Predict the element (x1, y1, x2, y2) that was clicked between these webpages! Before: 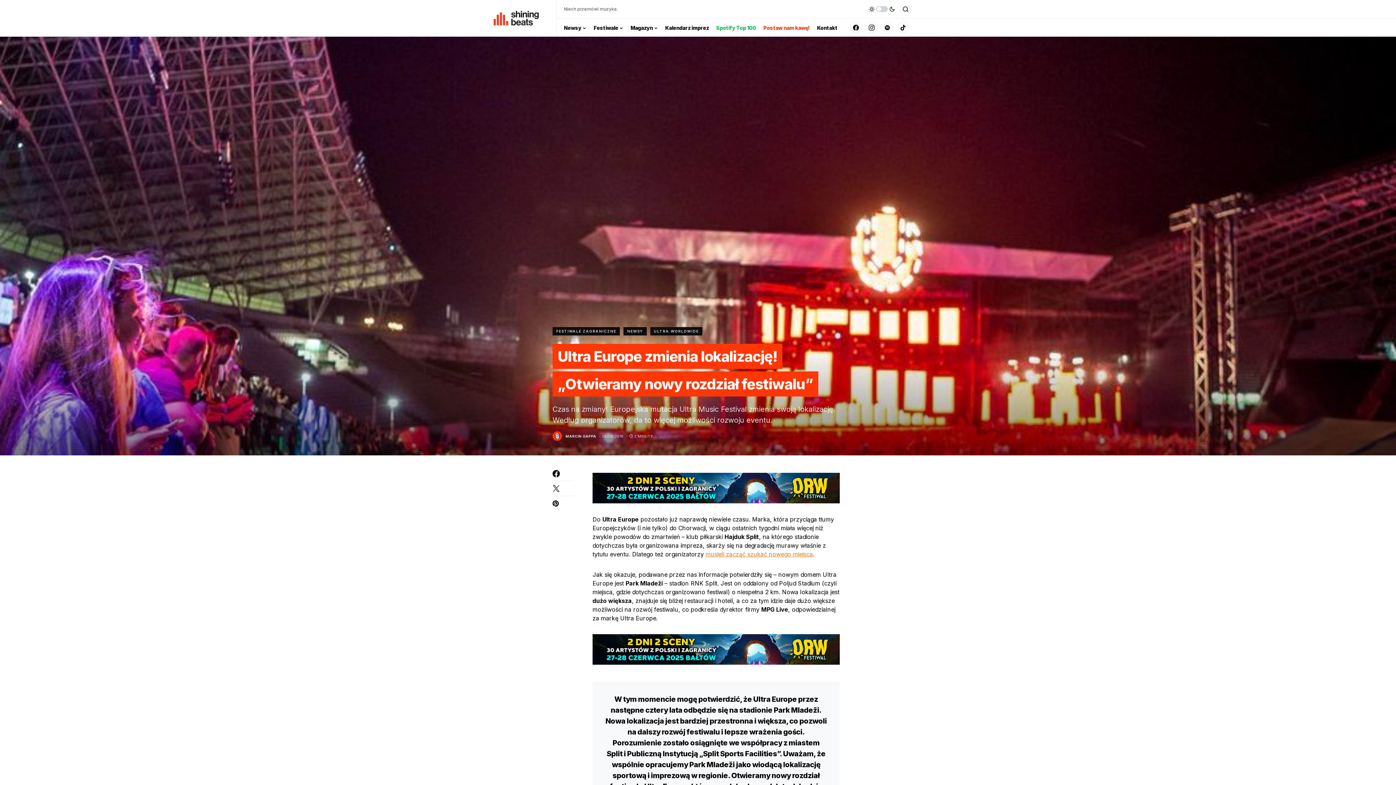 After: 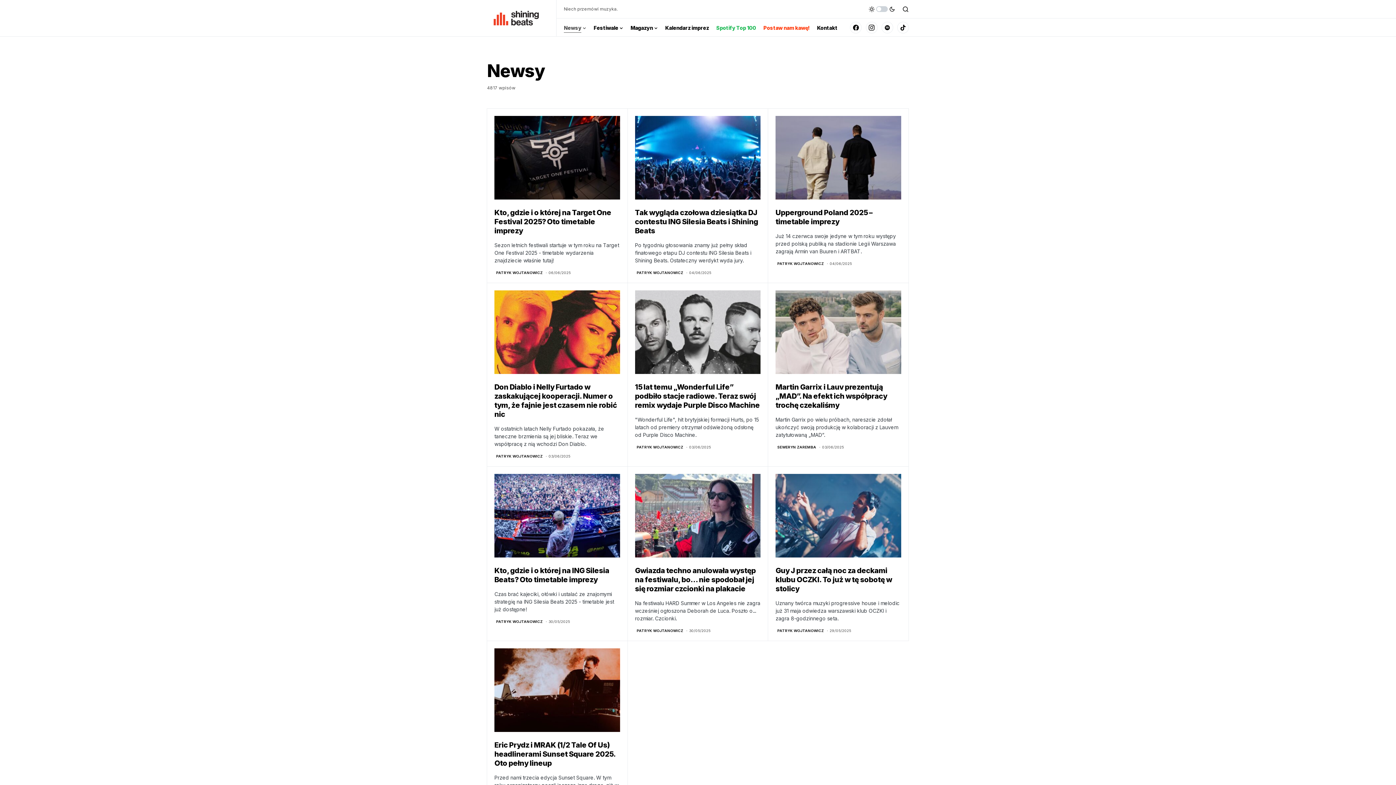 Action: label: NEWSY bbox: (623, 327, 646, 335)